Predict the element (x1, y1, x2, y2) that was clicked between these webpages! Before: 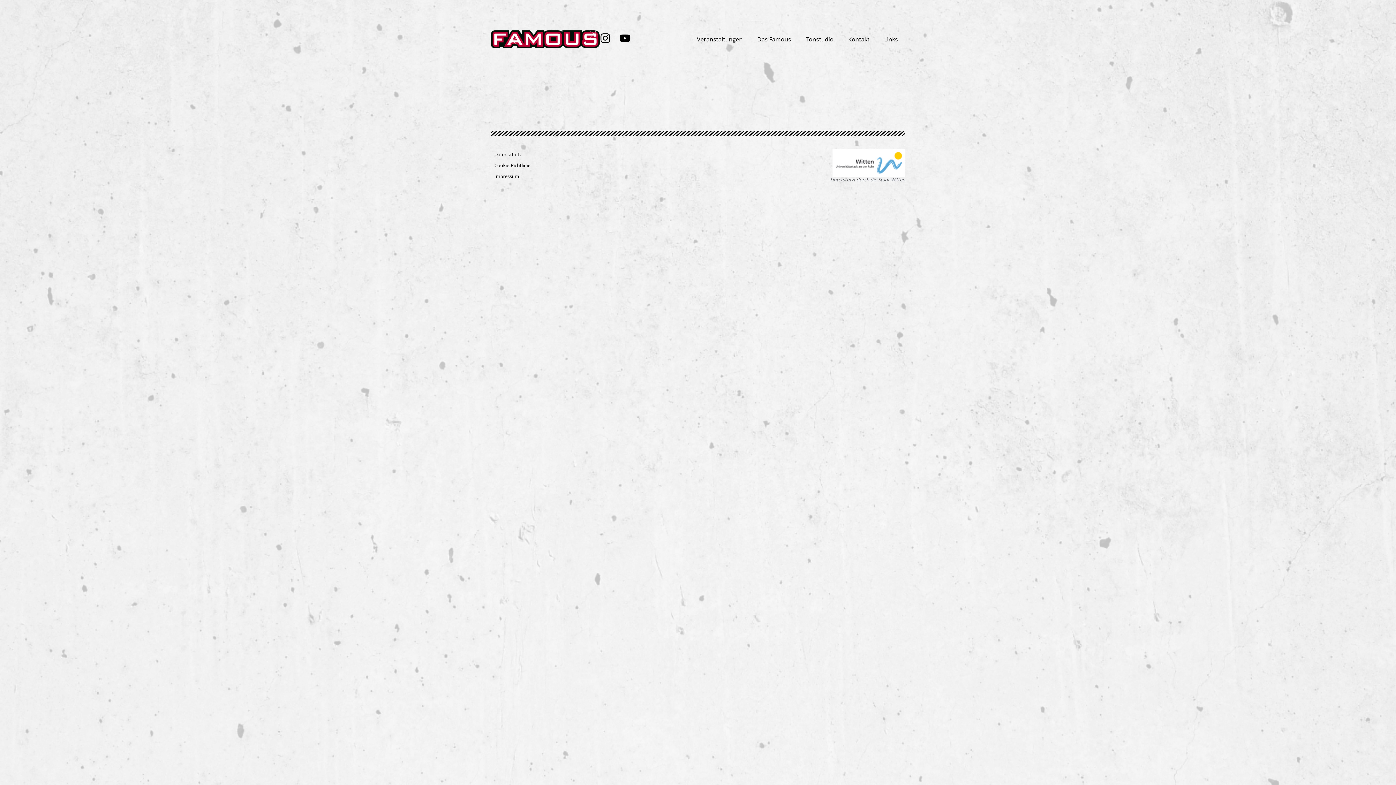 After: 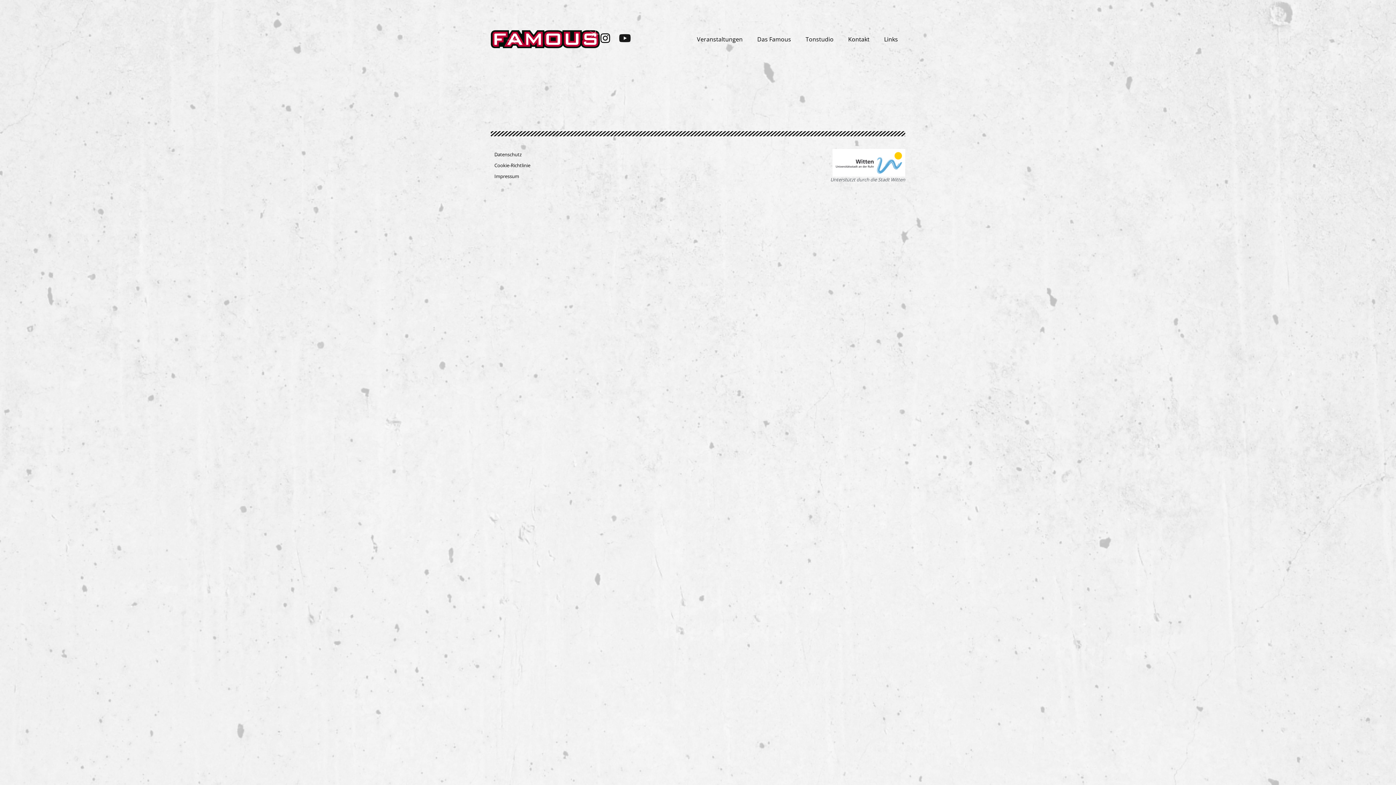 Action: bbox: (619, 32, 630, 43) label: Youtube